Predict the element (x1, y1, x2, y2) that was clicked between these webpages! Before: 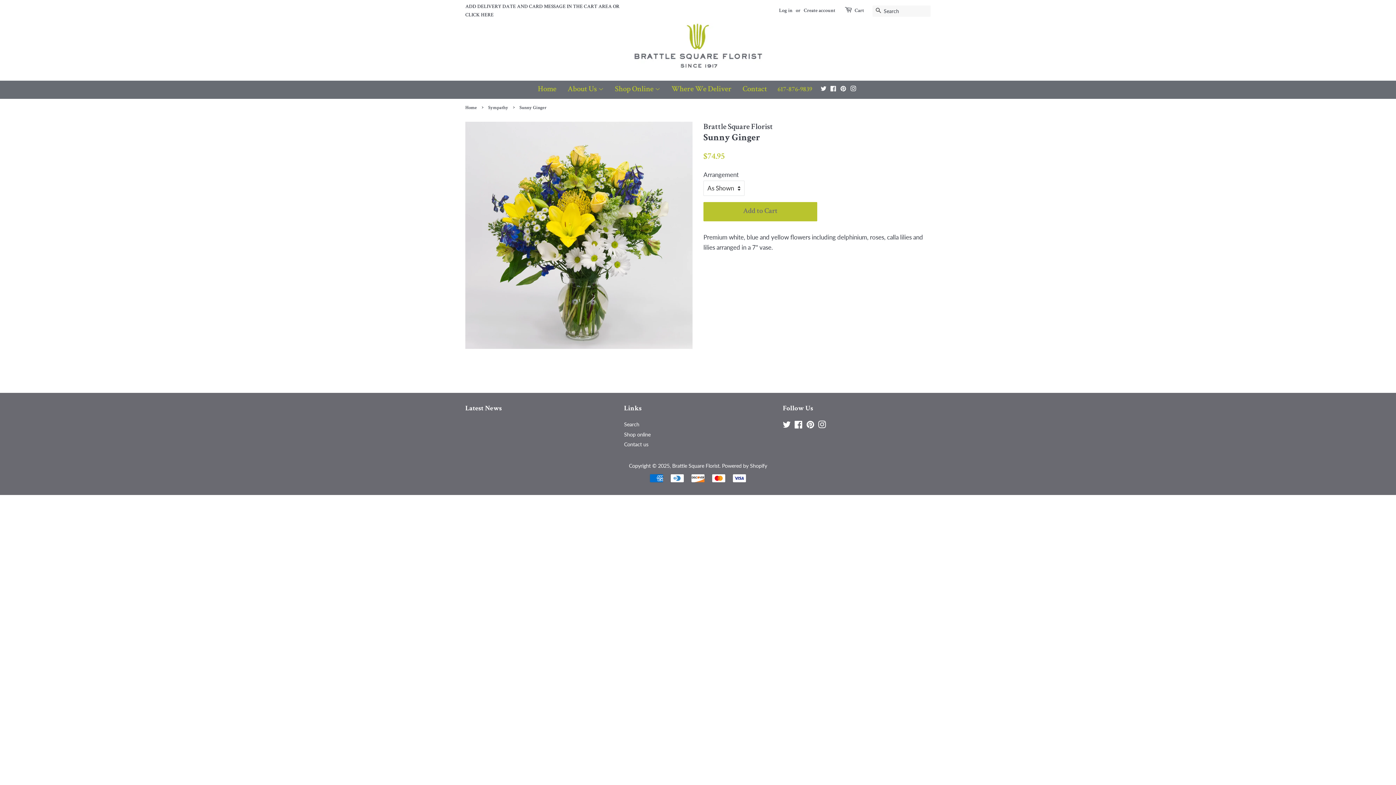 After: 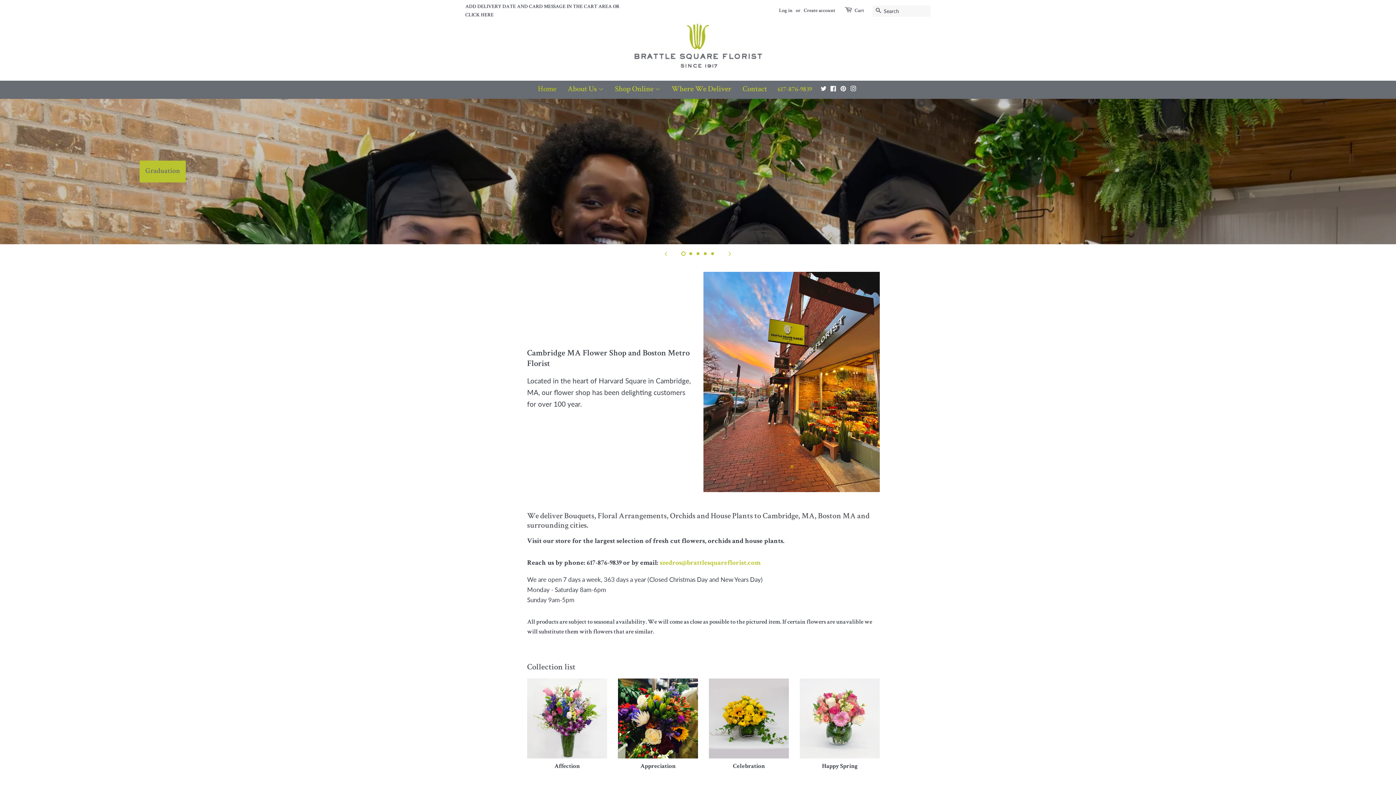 Action: bbox: (465, 105, 478, 110) label: Home